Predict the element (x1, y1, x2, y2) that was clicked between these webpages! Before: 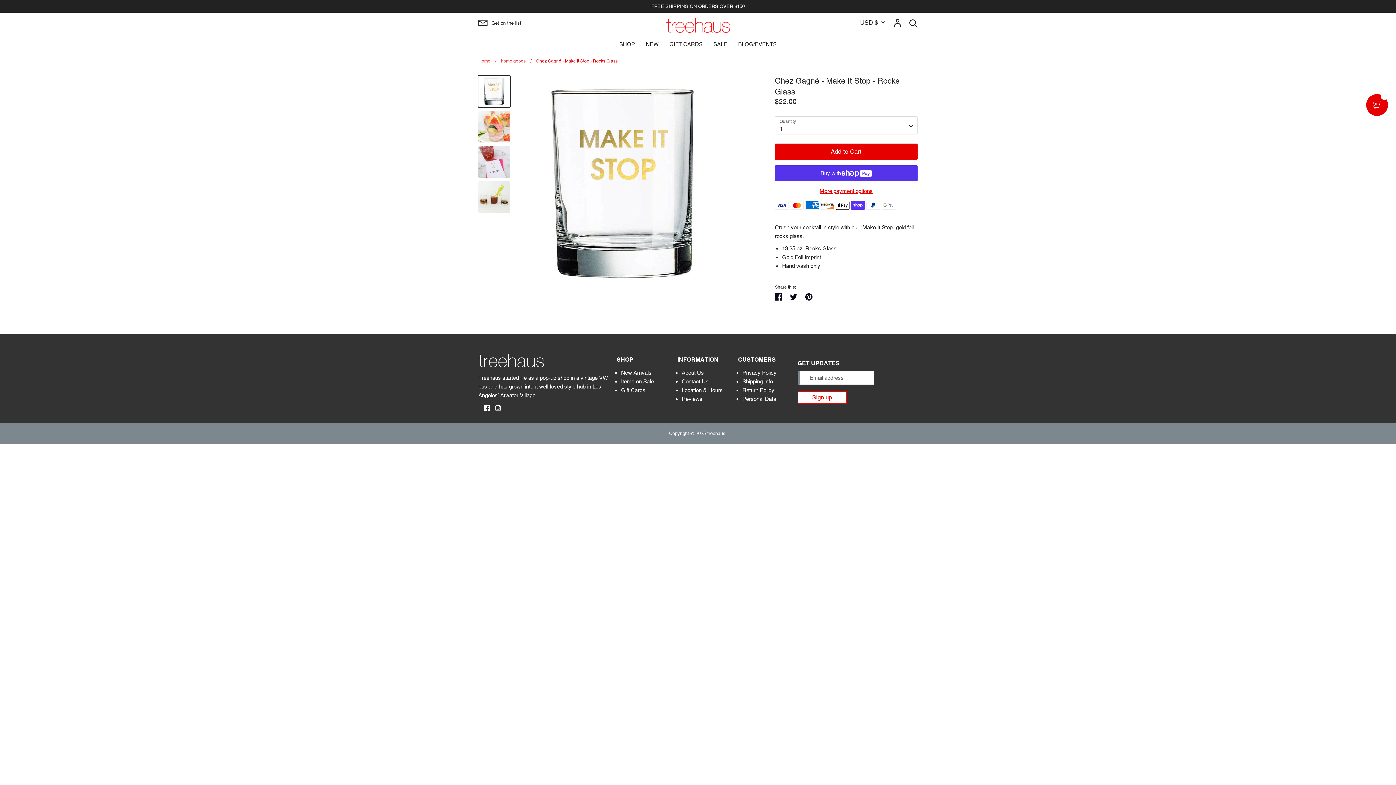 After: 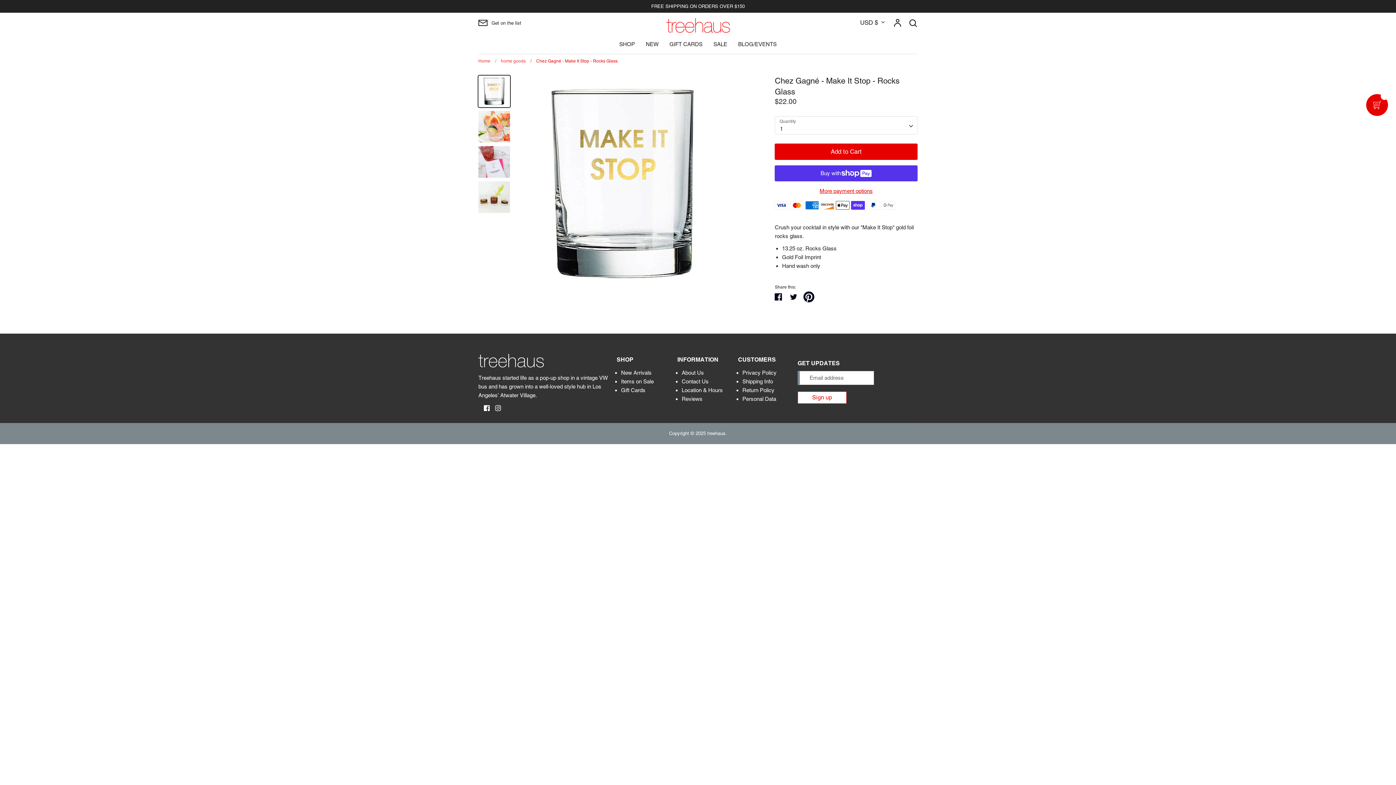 Action: label: Pin on Pinterest bbox: (805, 292, 812, 299)